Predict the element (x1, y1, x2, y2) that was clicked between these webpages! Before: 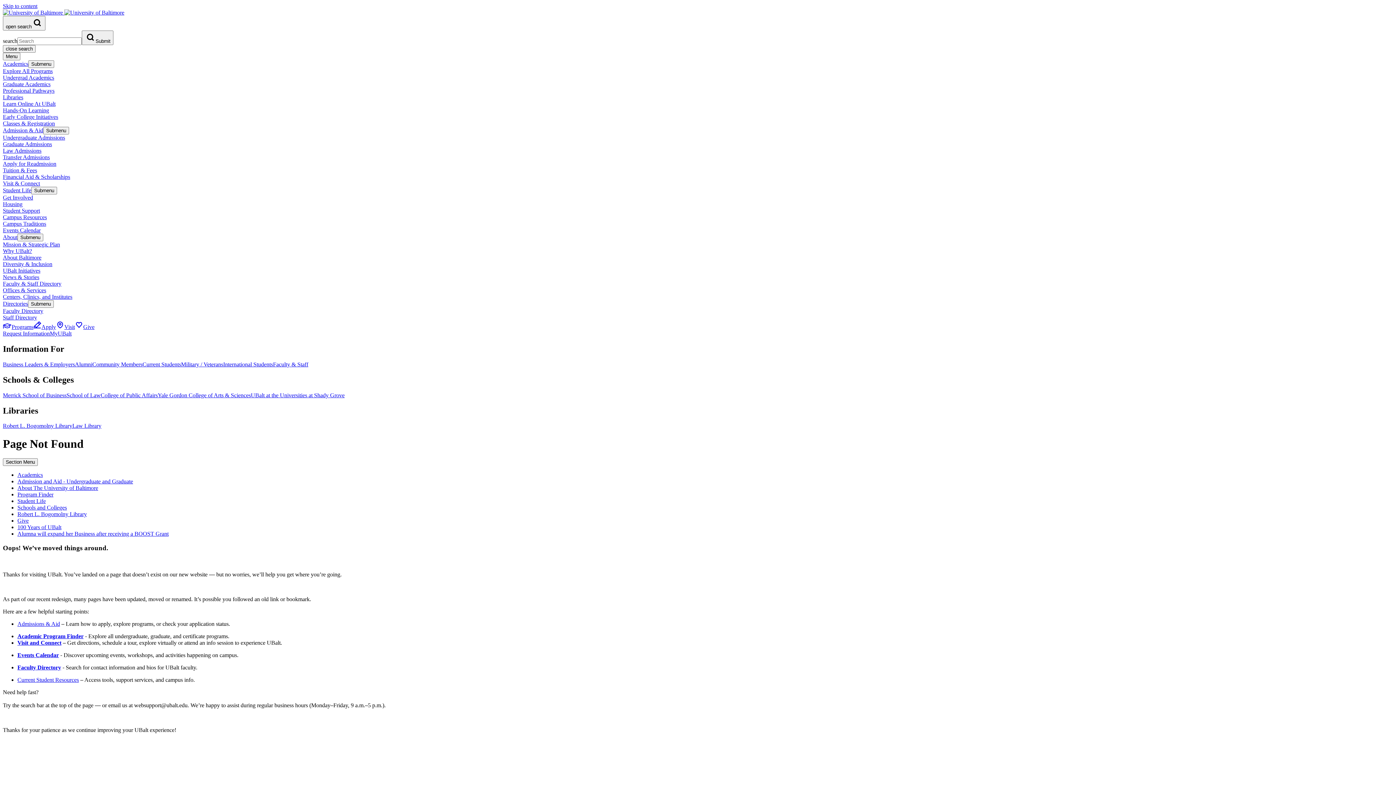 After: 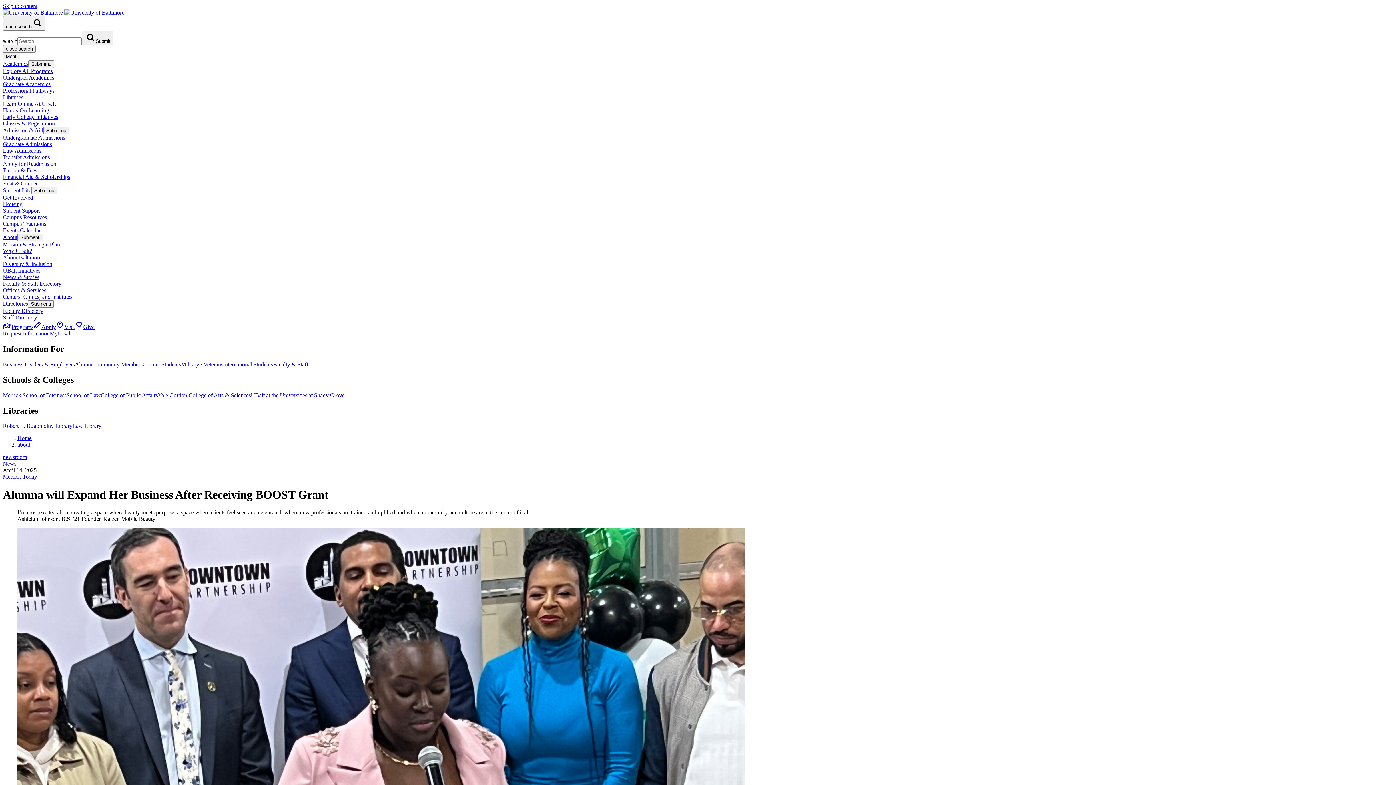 Action: bbox: (17, 531, 168, 537) label: Alumna will expand her Business after receiving a BOOST Grant